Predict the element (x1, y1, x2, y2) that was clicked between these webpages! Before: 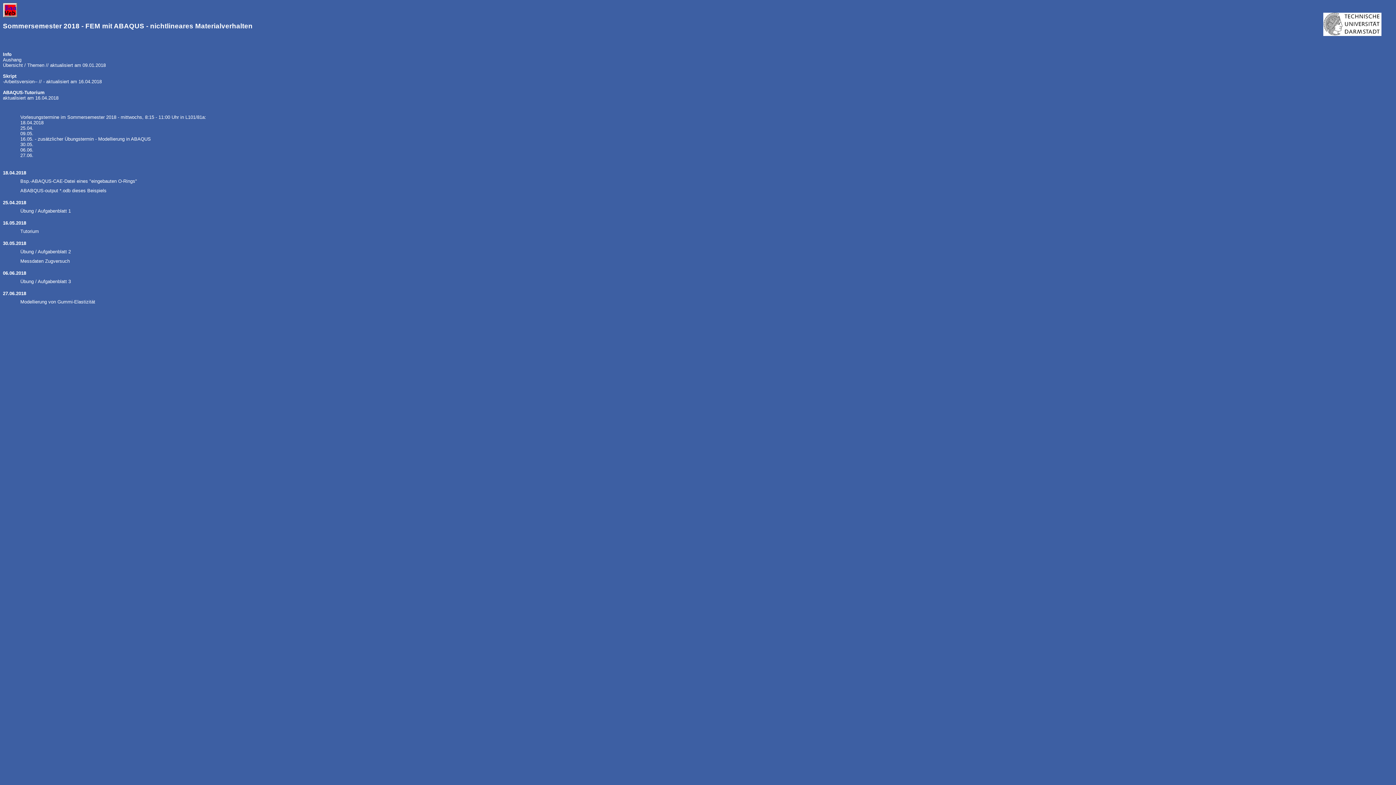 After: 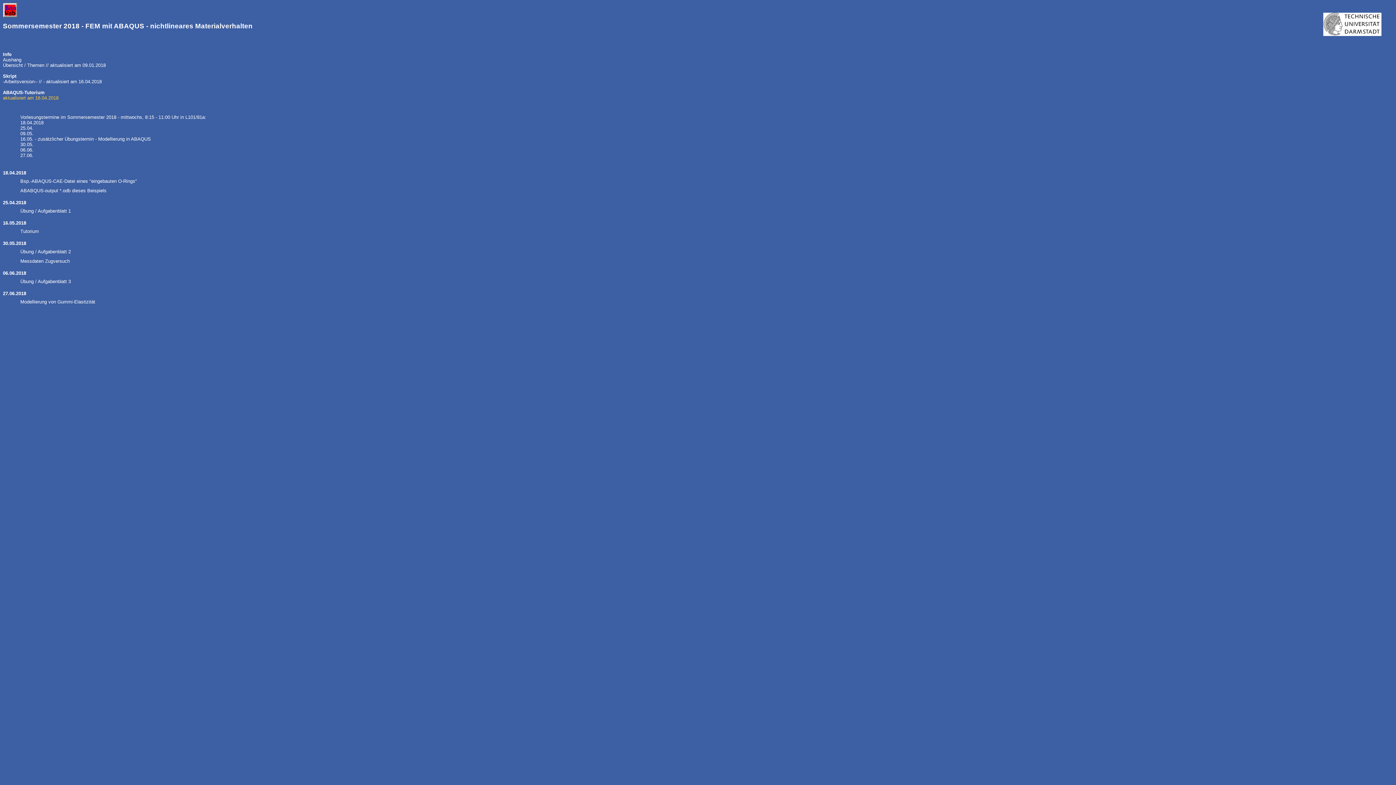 Action: label: aktualisiert am 16.04.2018 bbox: (2, 95, 58, 100)